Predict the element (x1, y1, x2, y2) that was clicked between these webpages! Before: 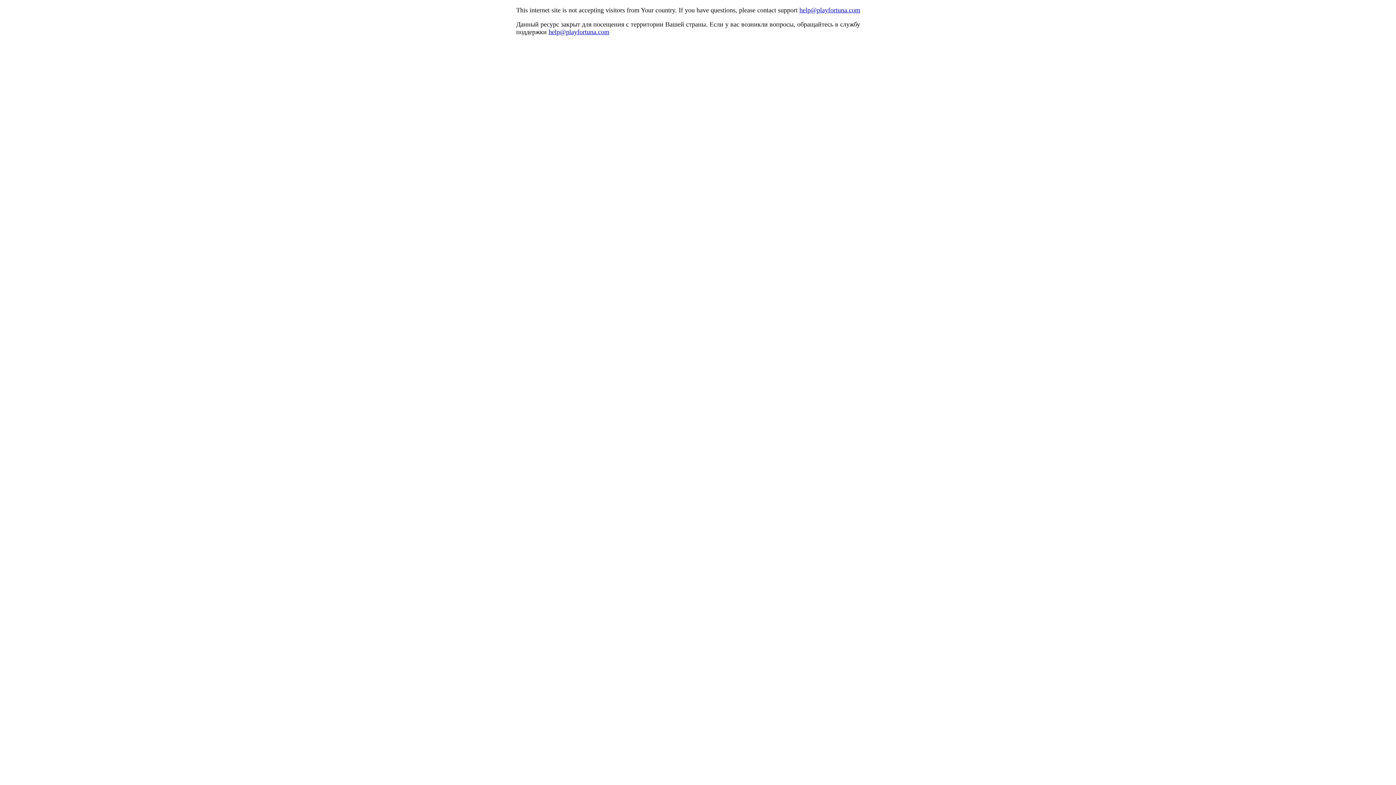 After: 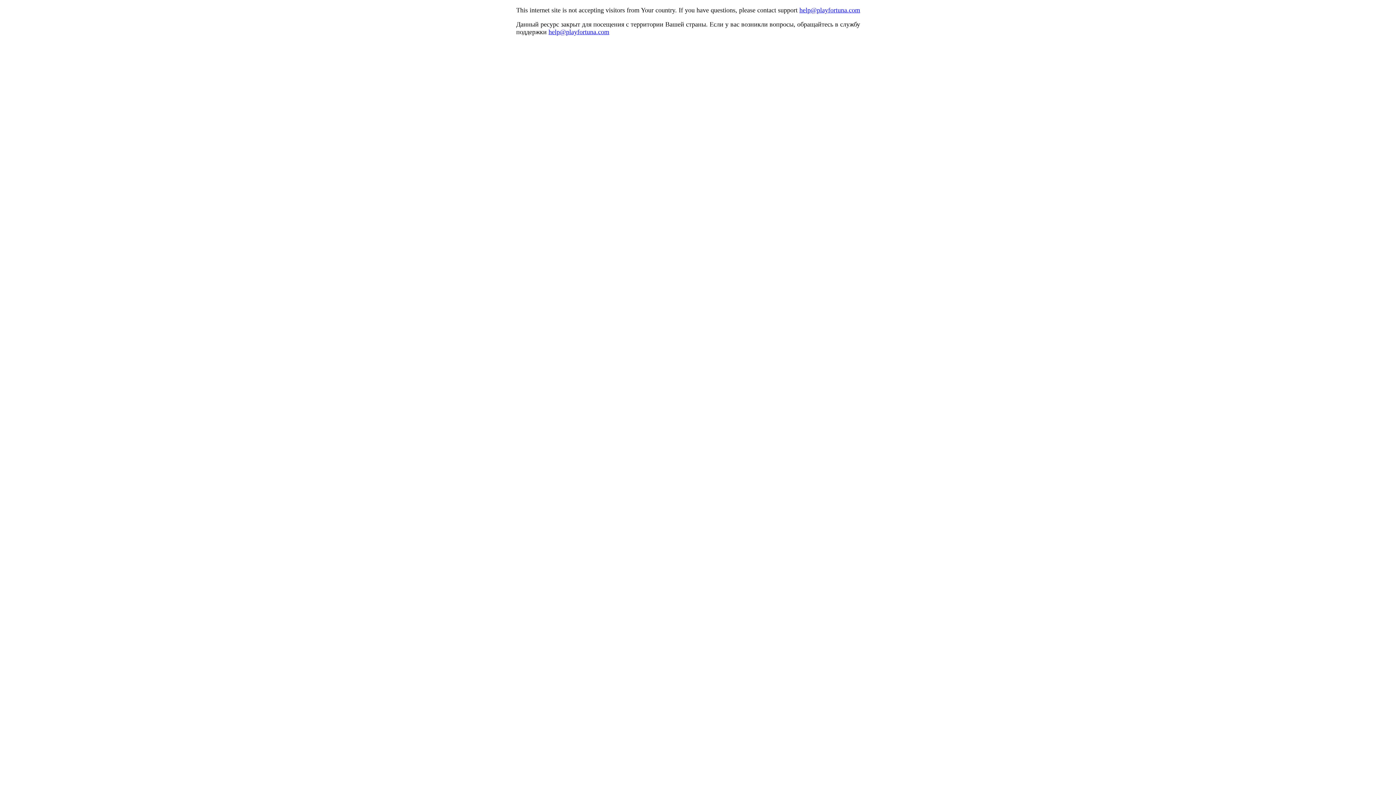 Action: label: help@playfortuna.com bbox: (799, 6, 860, 13)